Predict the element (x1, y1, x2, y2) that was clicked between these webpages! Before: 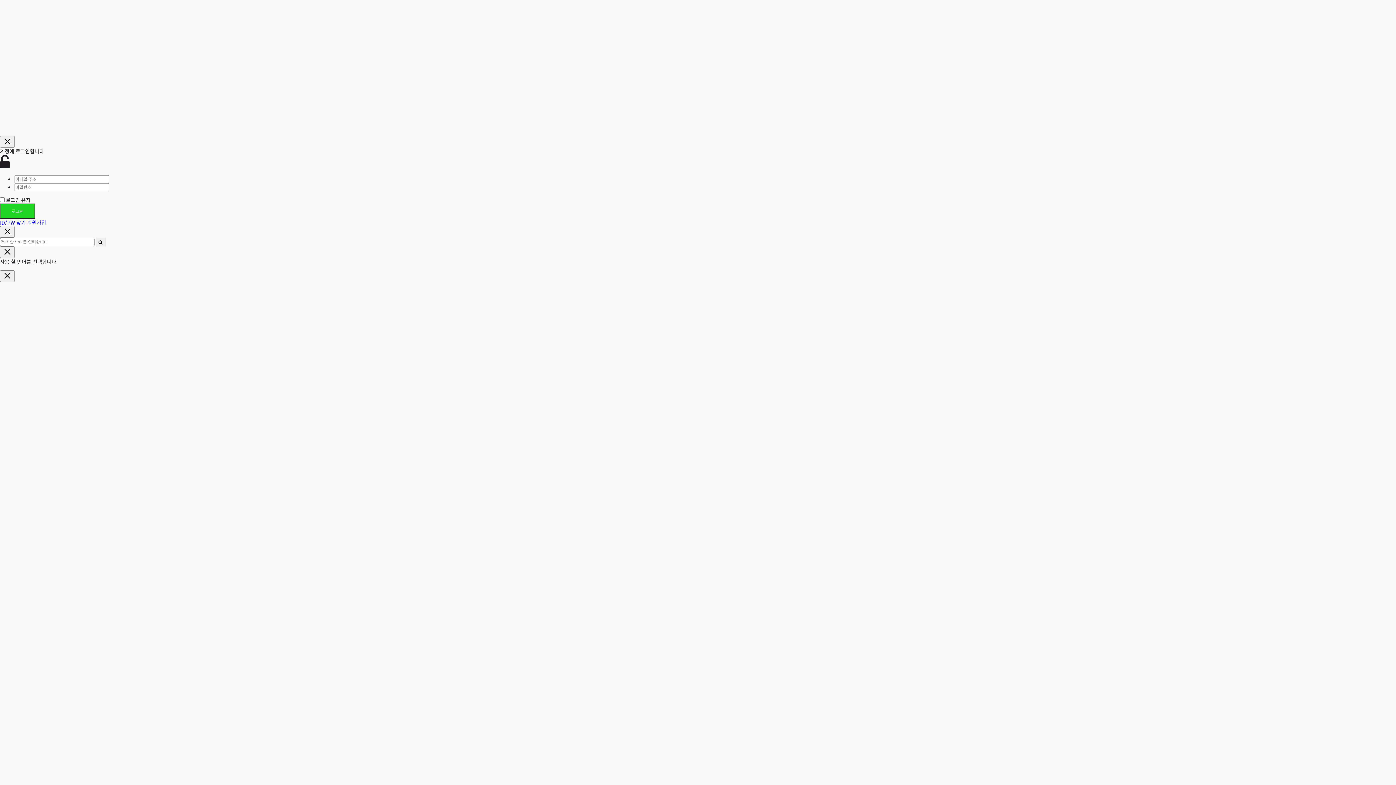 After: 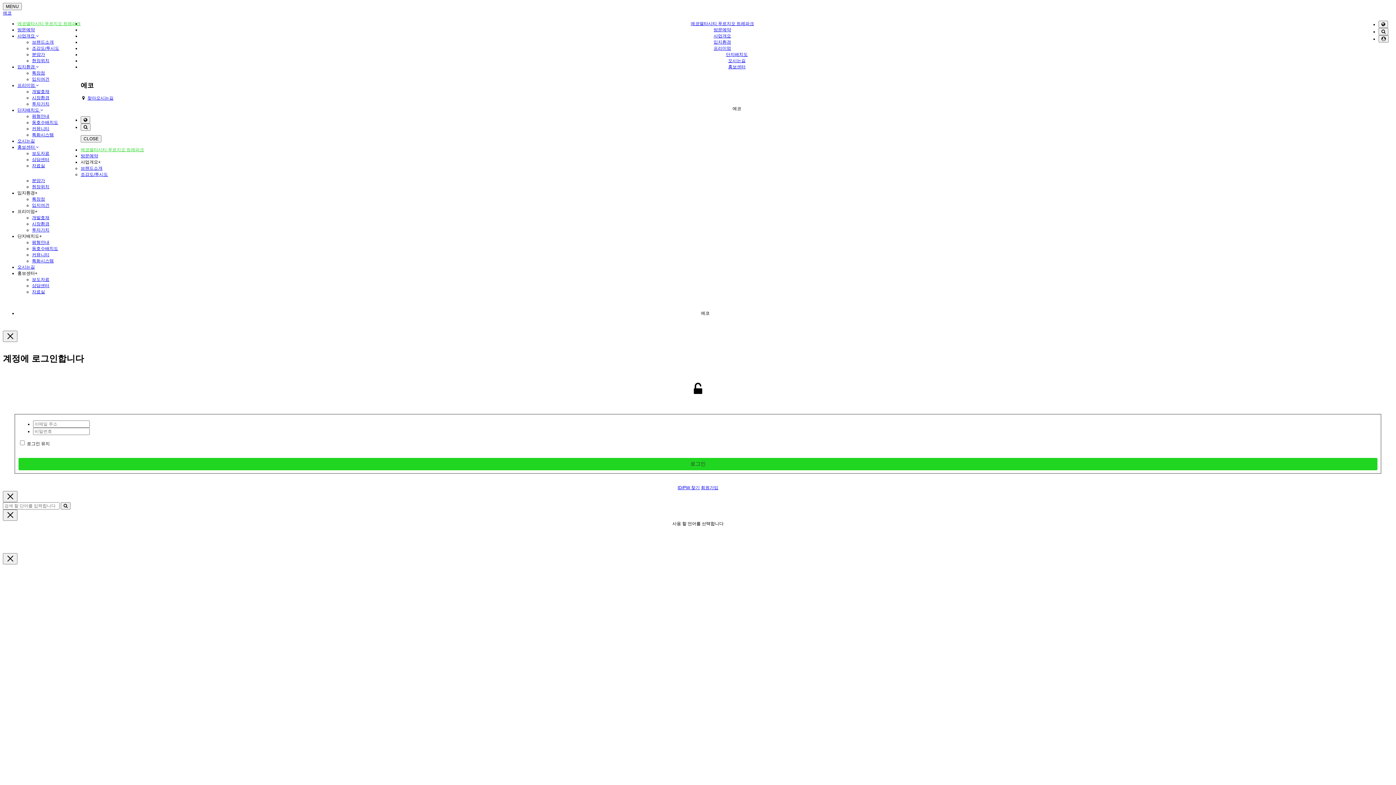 Action: label: 에코델타시티 푸르지오 트레파크 bbox: (7, 21, 81, 43)